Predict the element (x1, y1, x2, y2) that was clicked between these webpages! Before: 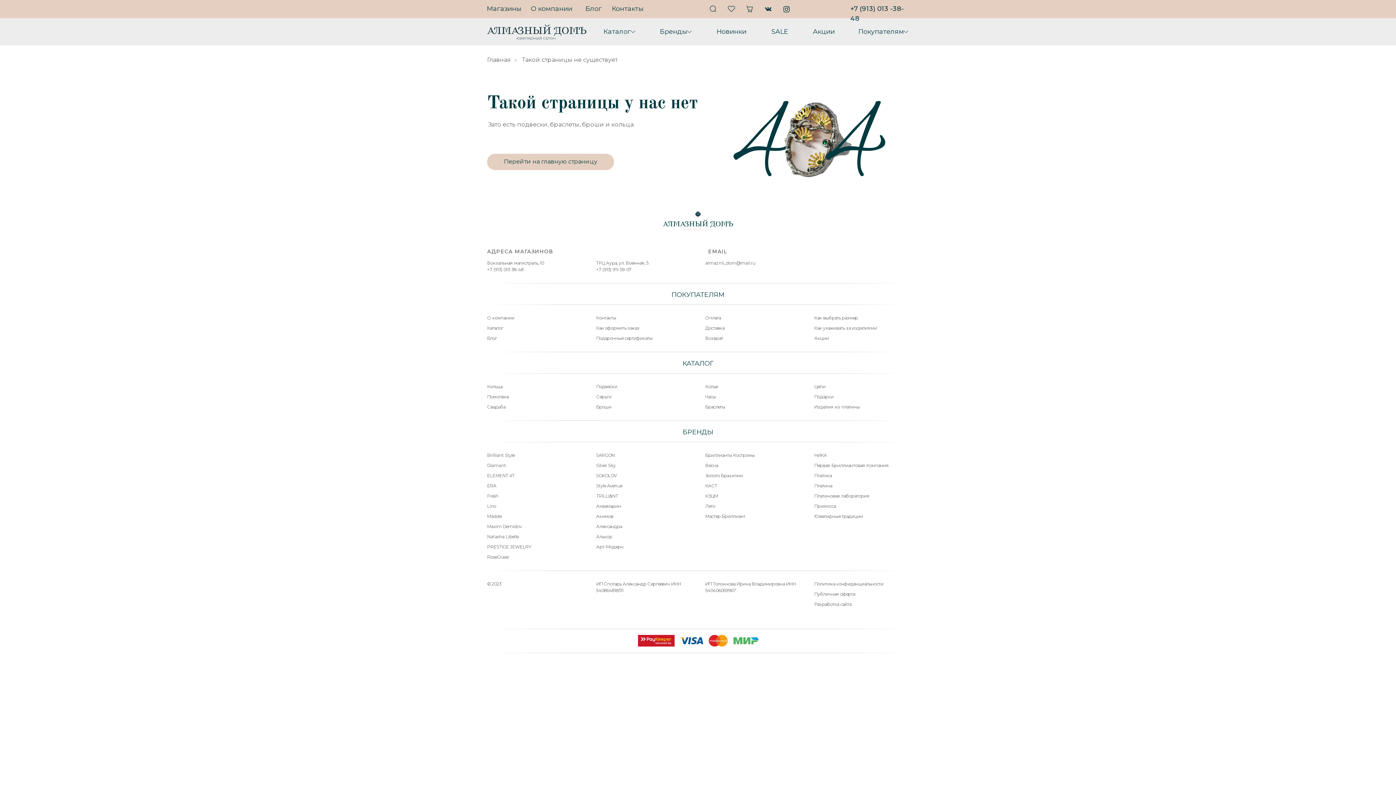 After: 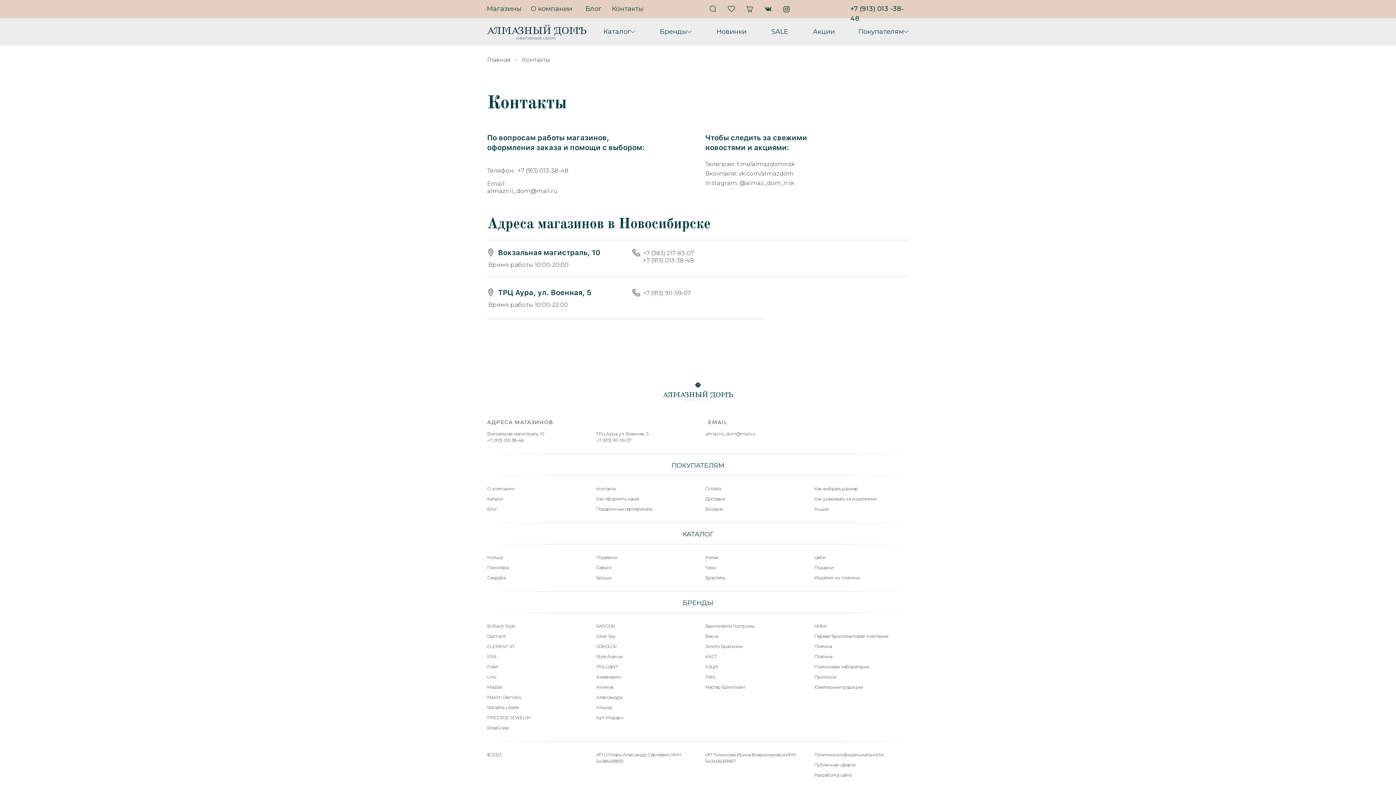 Action: bbox: (596, 315, 616, 320) label: Контакты